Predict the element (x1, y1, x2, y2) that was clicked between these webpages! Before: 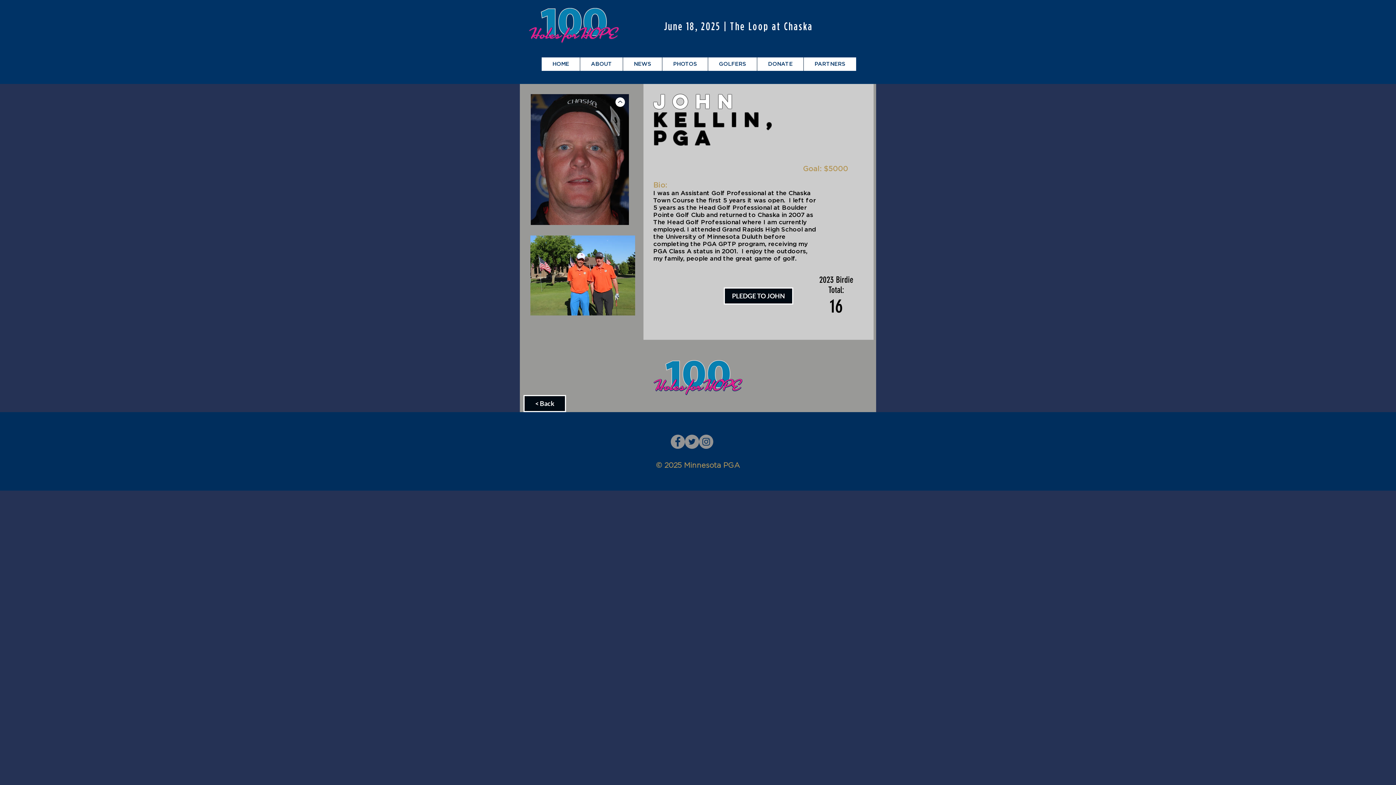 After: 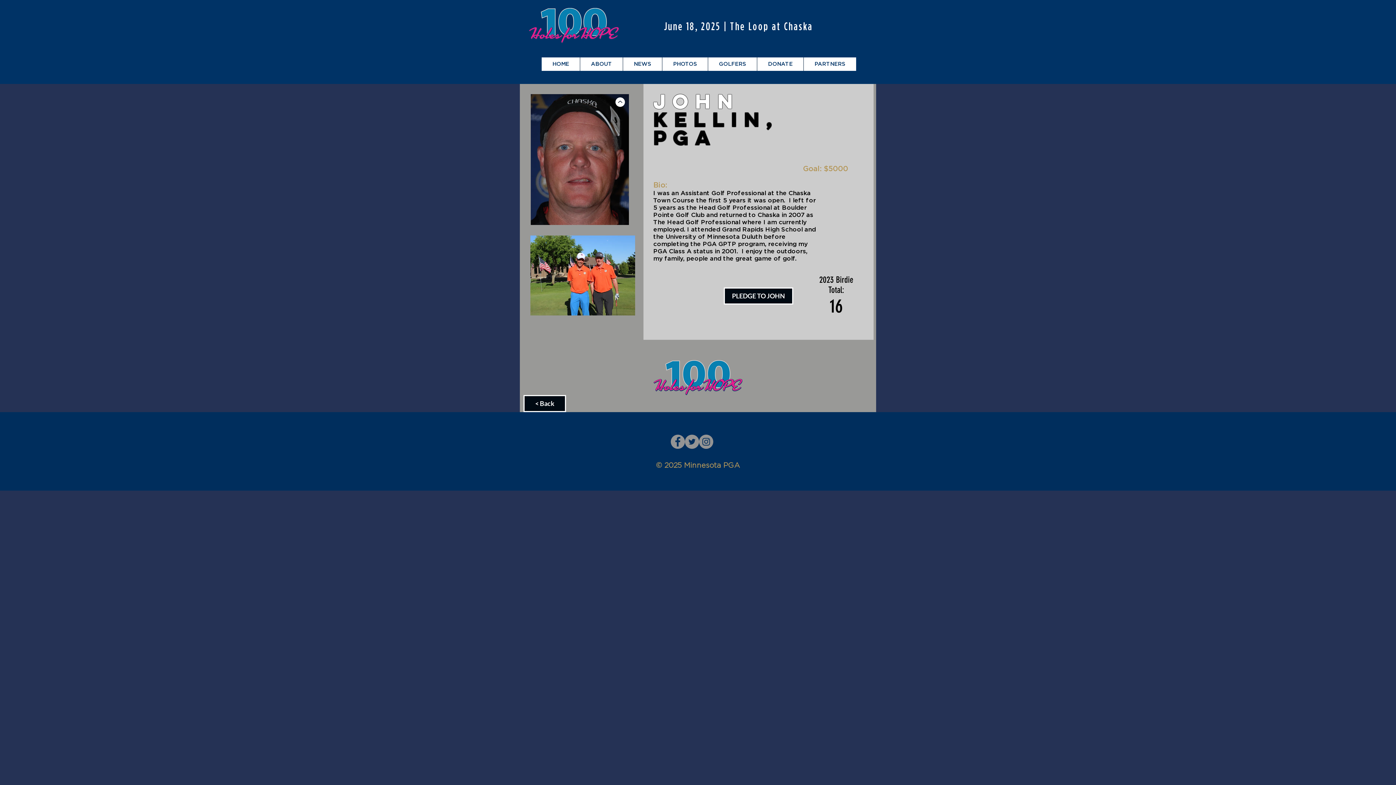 Action: bbox: (670, 434, 685, 449) label: Facebook